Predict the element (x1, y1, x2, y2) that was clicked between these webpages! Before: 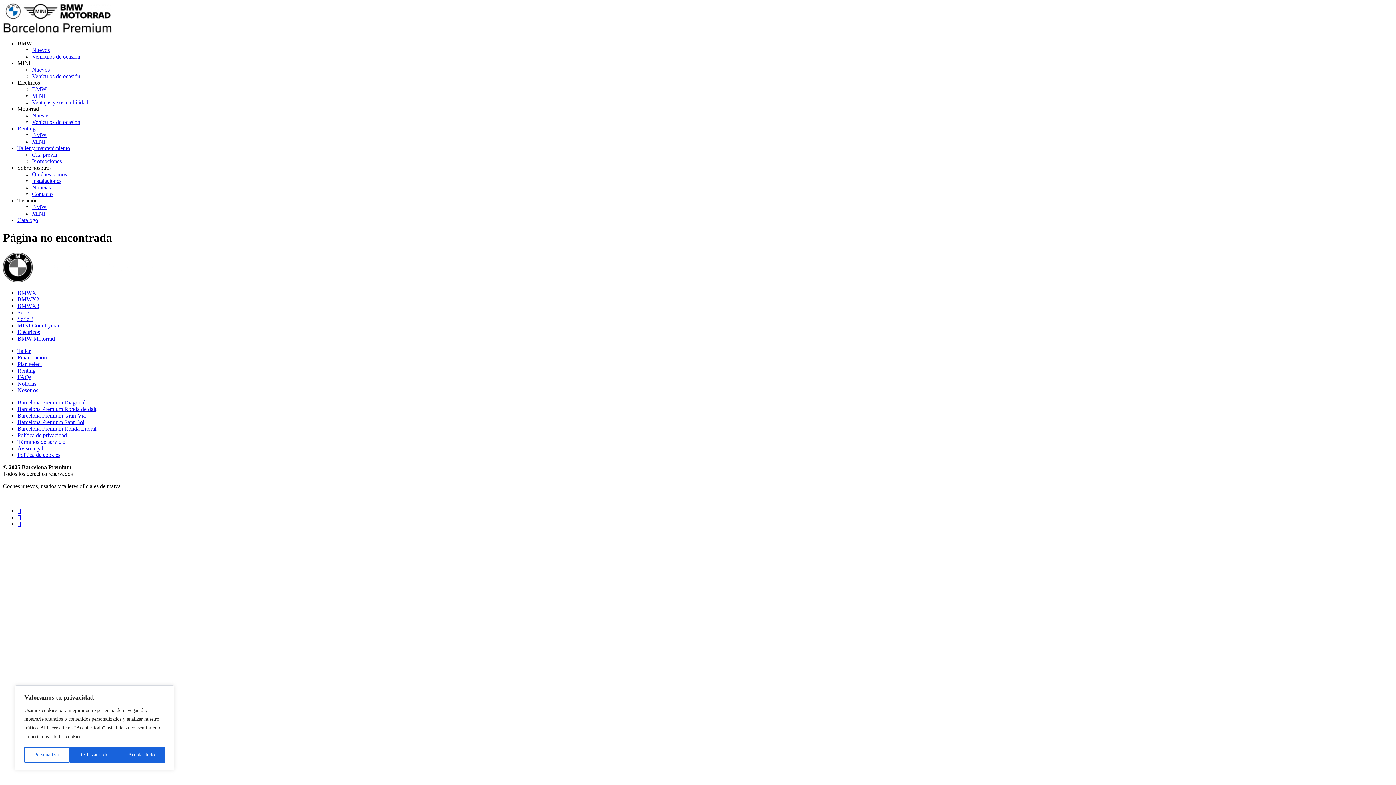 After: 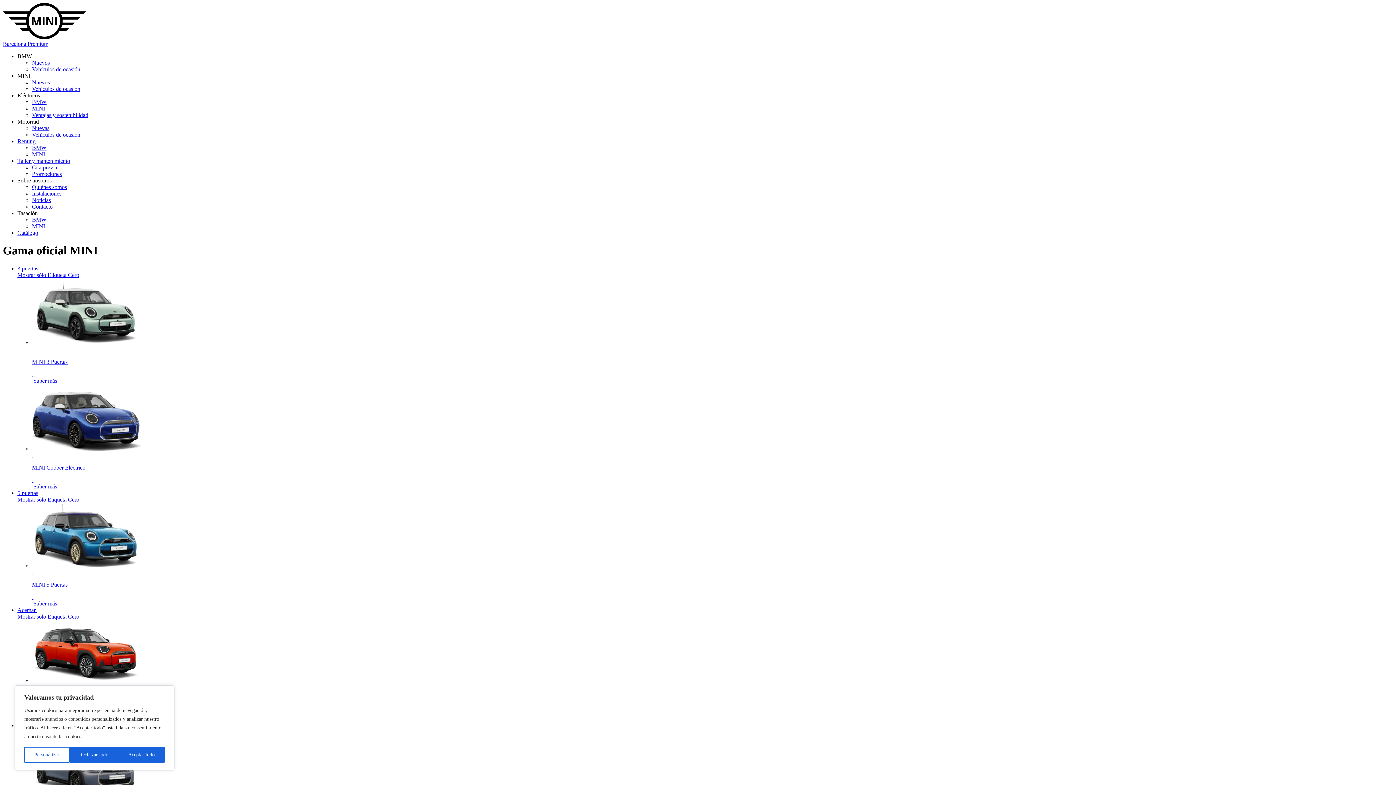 Action: bbox: (32, 66, 49, 72) label: Nuevos